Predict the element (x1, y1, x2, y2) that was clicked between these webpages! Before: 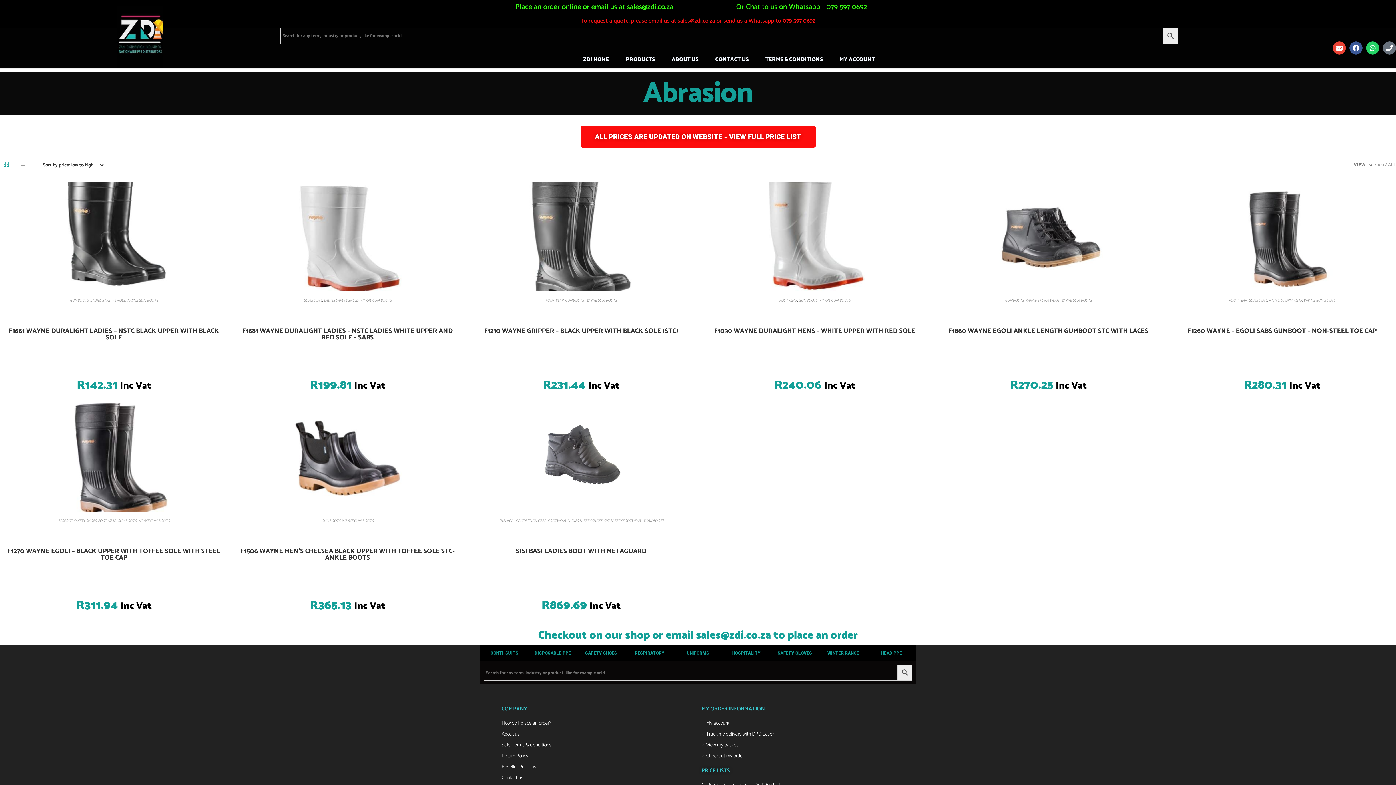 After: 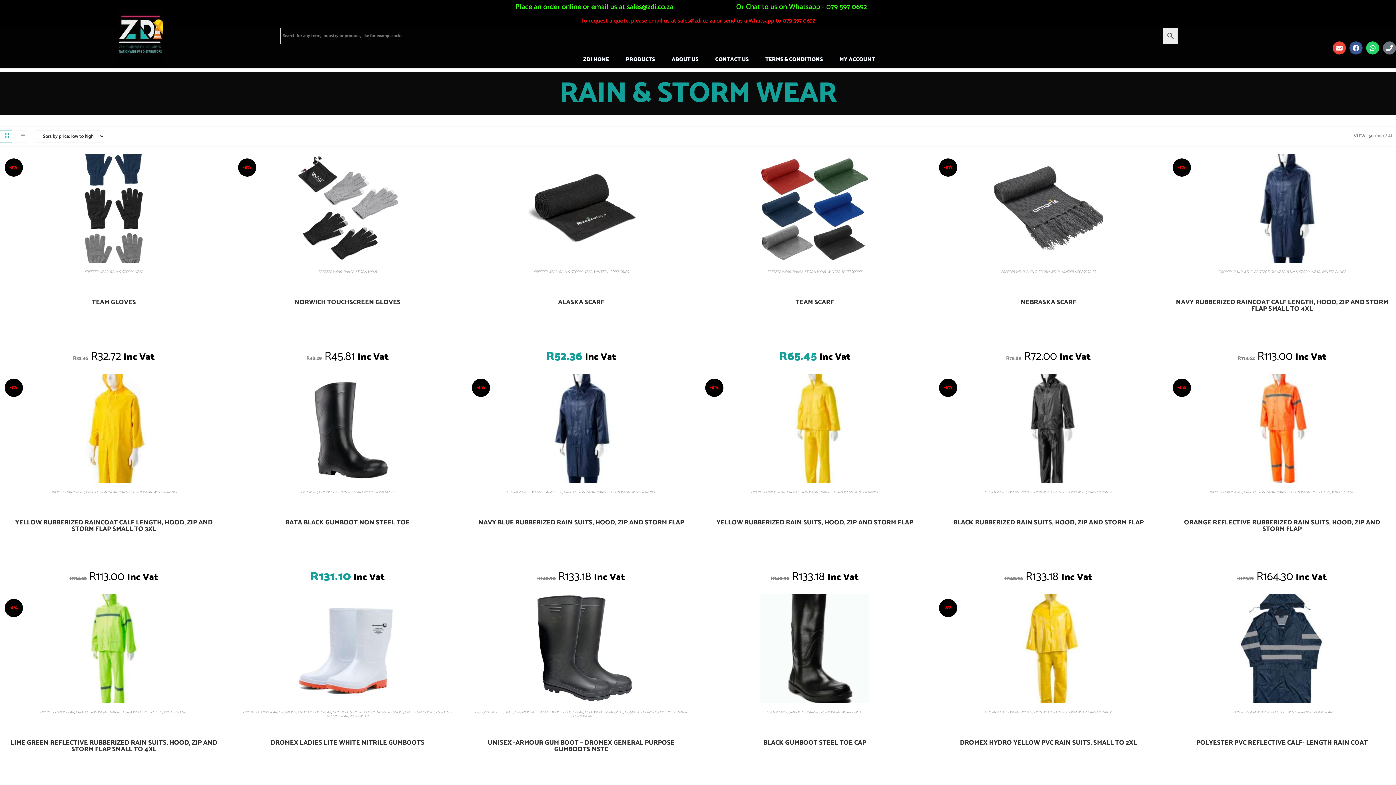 Action: label: RAIN & STORM WEAR bbox: (1025, 297, 1059, 303)